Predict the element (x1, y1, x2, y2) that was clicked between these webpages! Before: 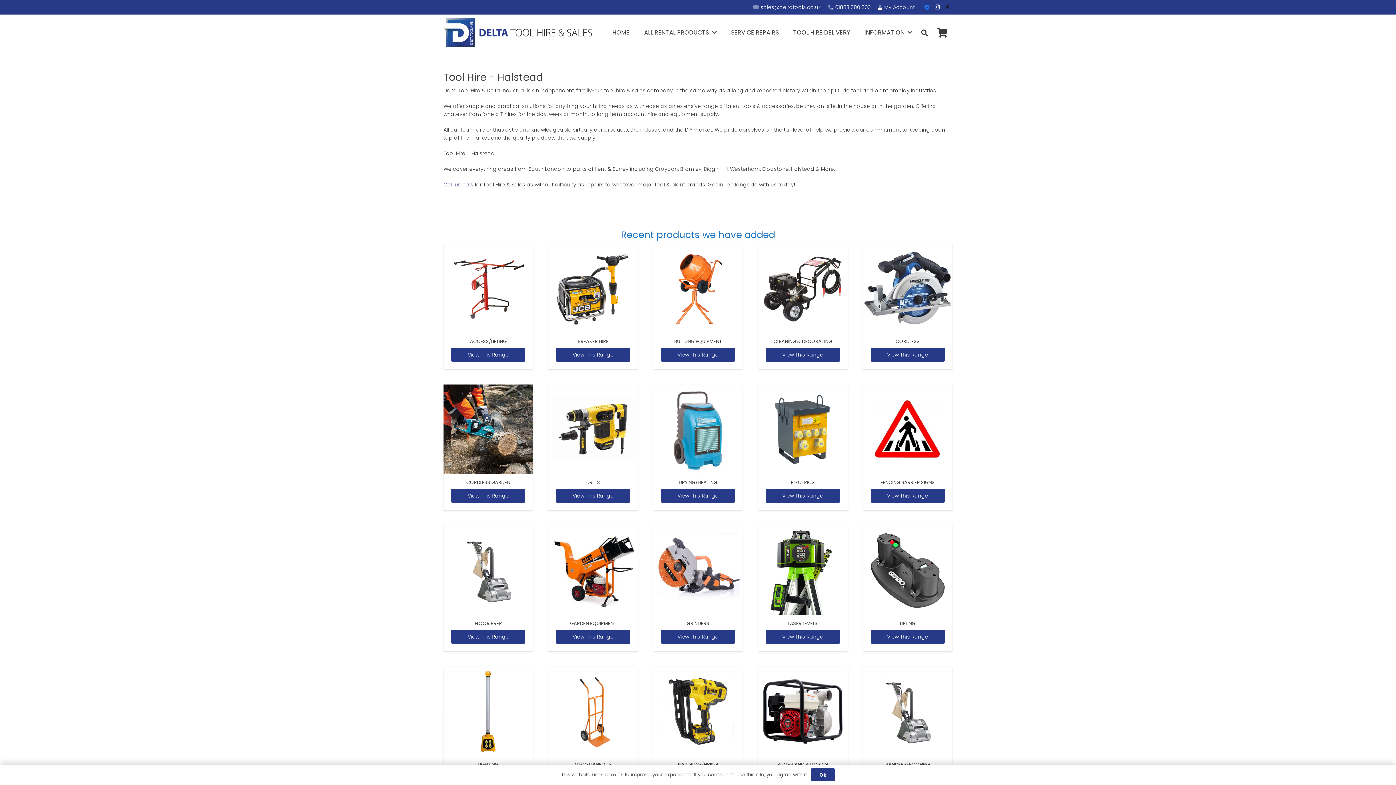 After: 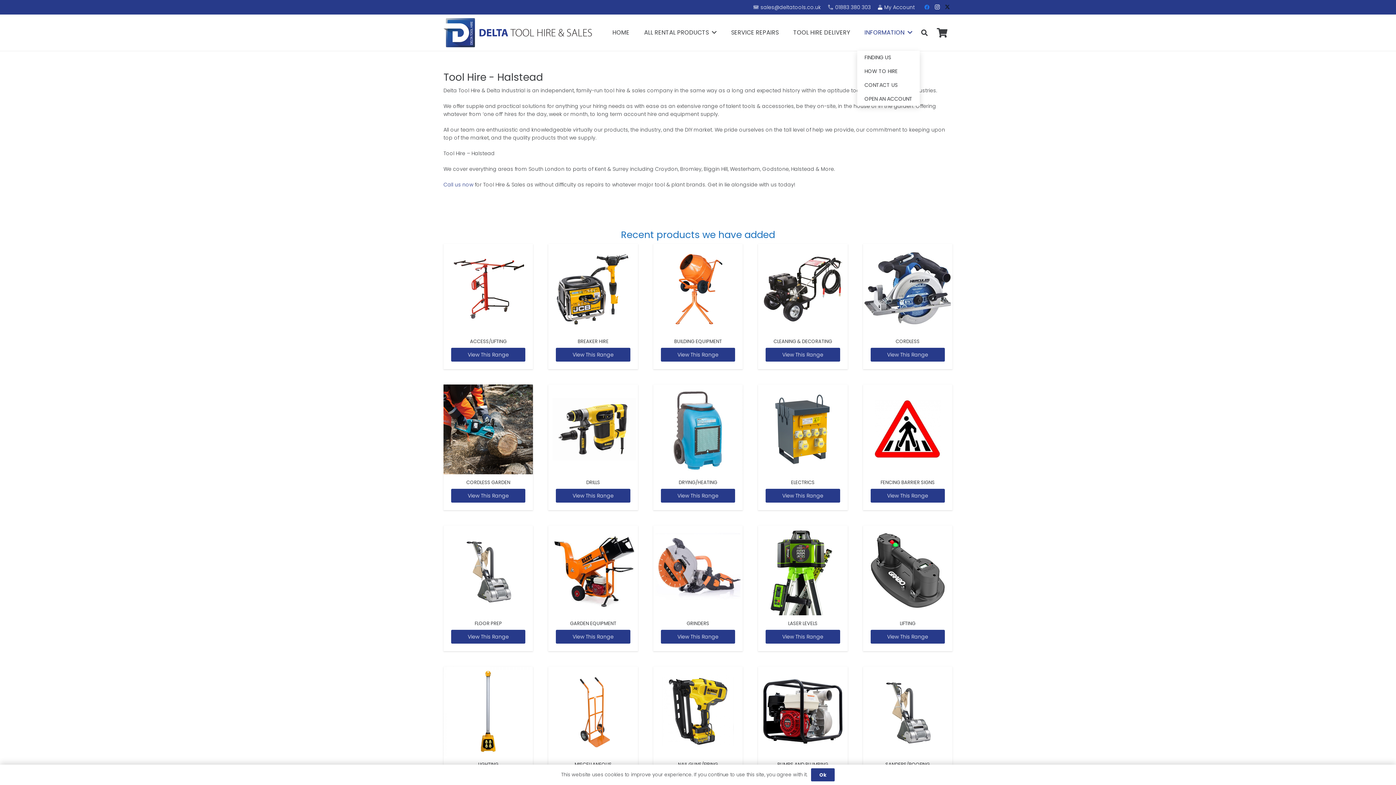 Action: label: INFORMATION bbox: (857, 14, 919, 50)